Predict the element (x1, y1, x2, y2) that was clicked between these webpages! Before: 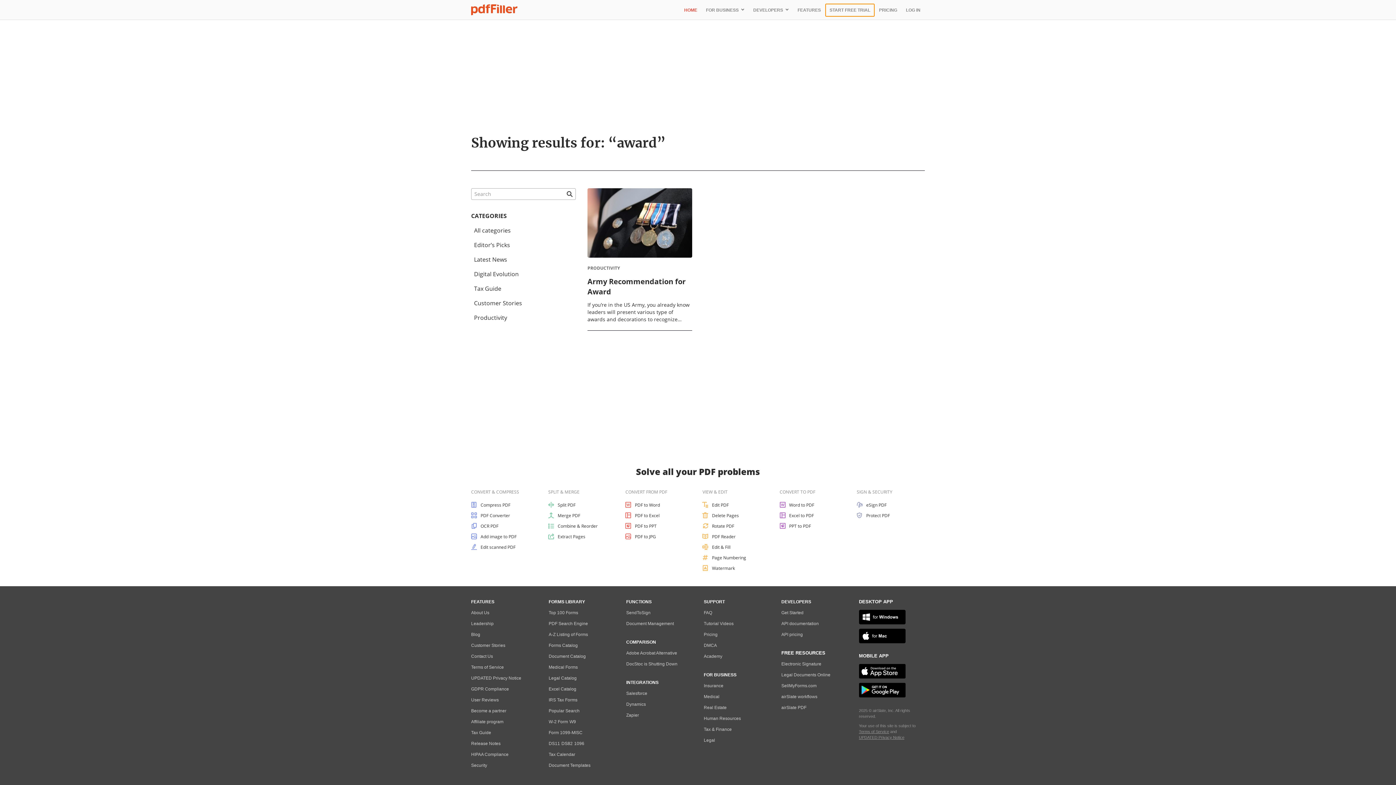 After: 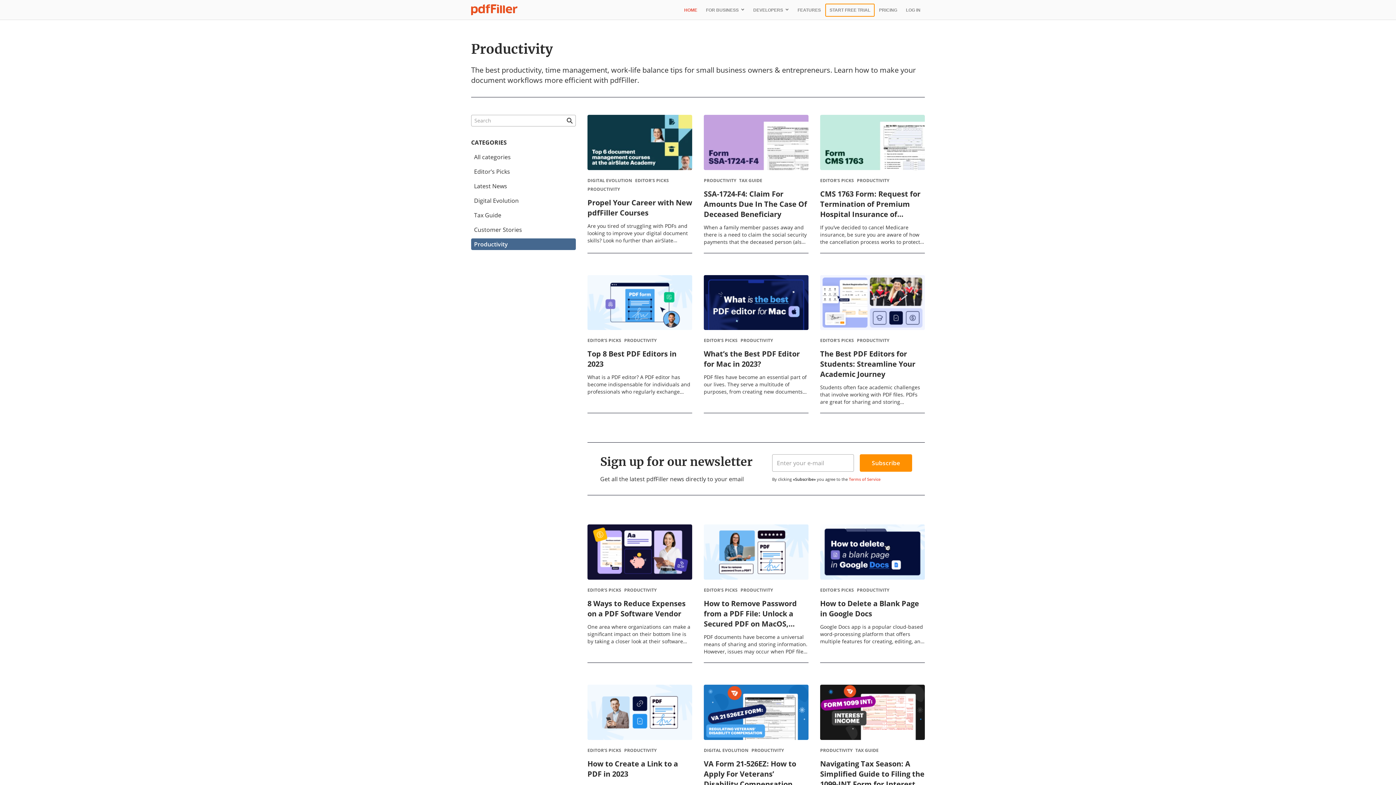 Action: label: Productivity bbox: (587, 265, 620, 271)